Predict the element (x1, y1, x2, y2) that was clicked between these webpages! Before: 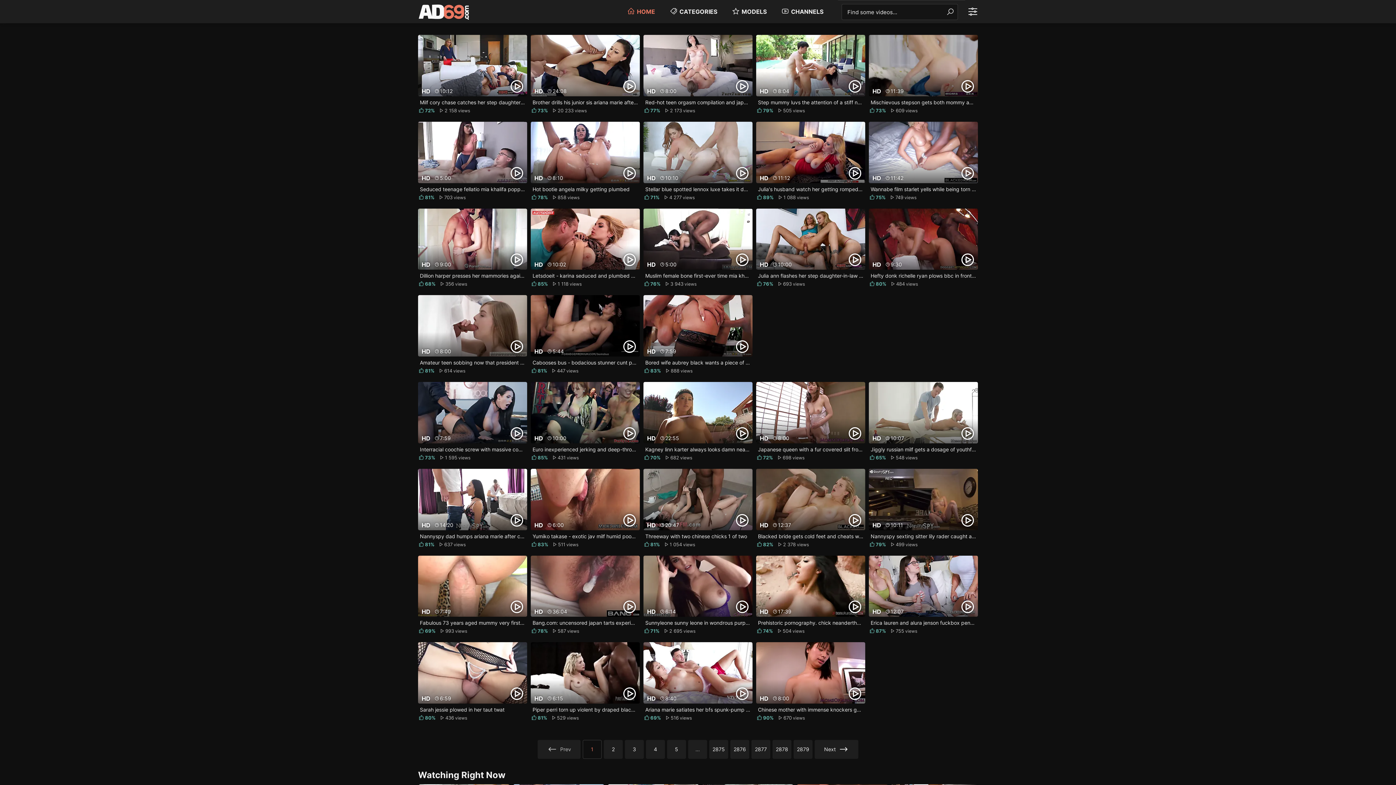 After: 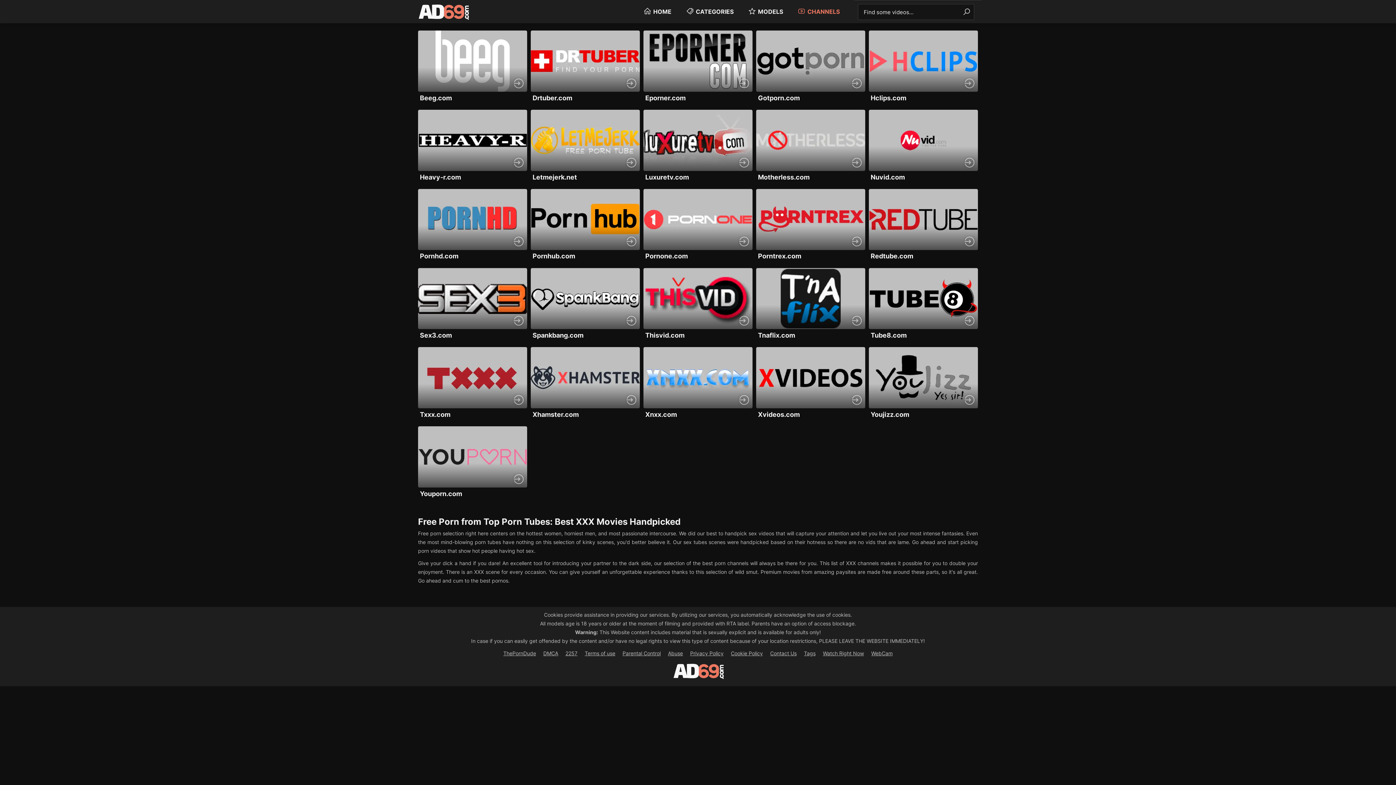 Action: label: CHANNELS bbox: (781, 5, 823, 17)